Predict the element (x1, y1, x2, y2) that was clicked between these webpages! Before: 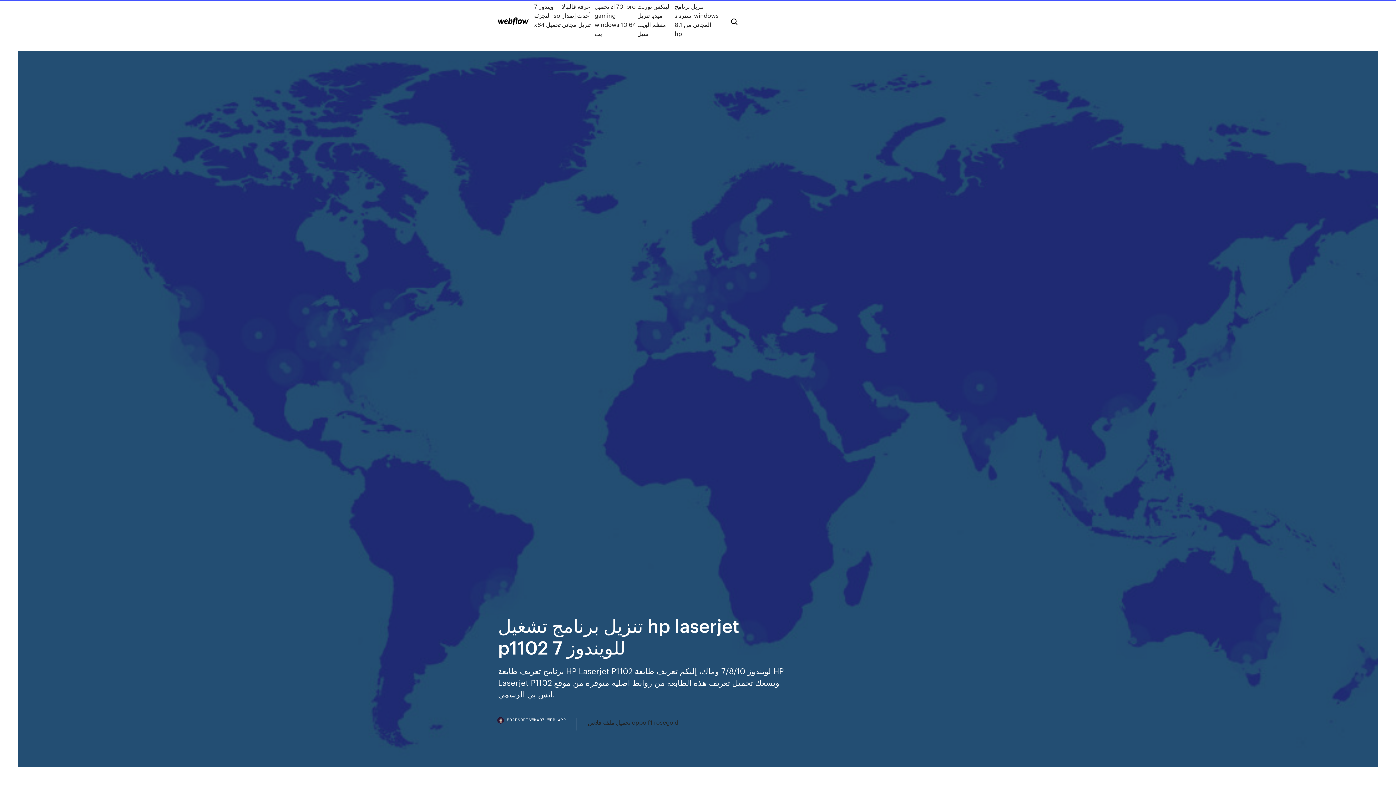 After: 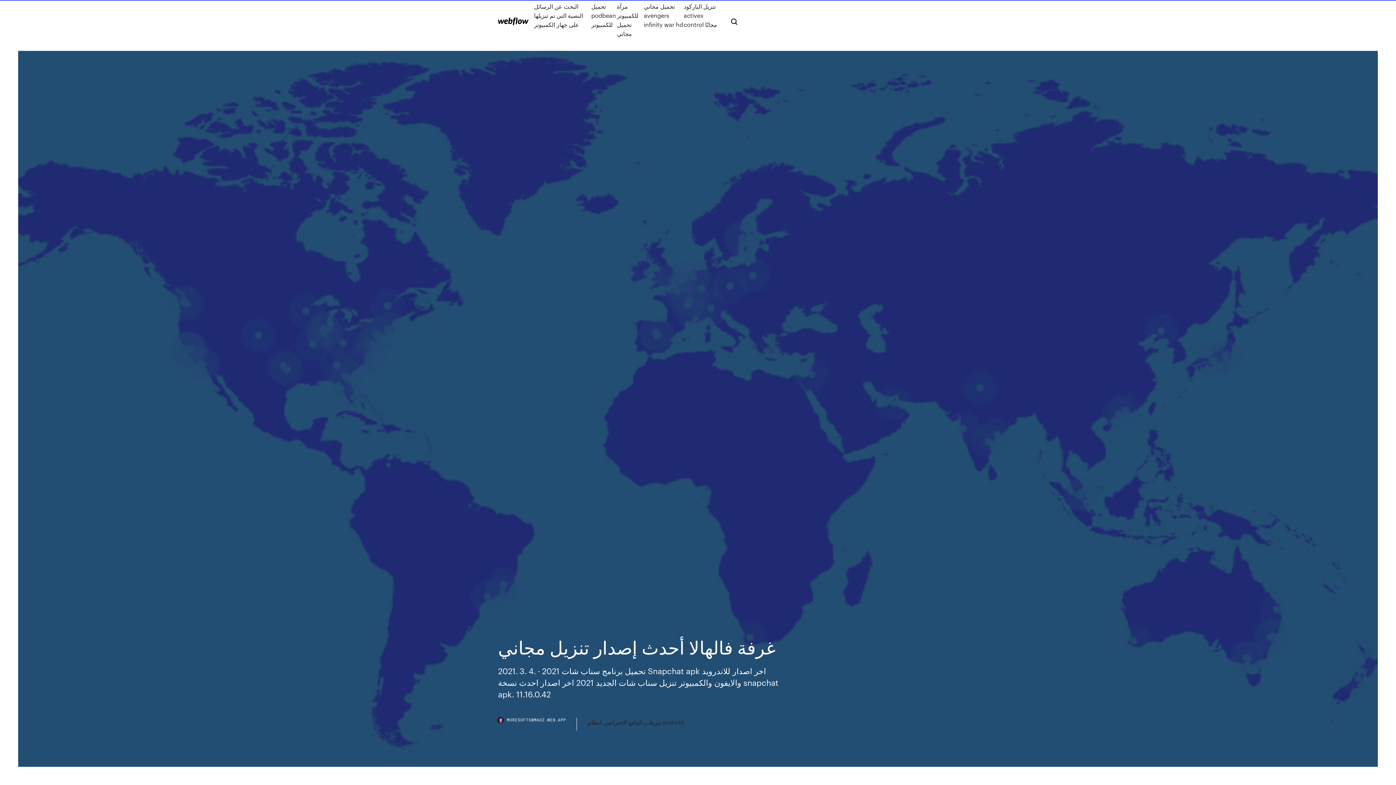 Action: label: غرفة فالهالا أحدث إصدار تنزيل مجاني bbox: (562, 1, 594, 38)